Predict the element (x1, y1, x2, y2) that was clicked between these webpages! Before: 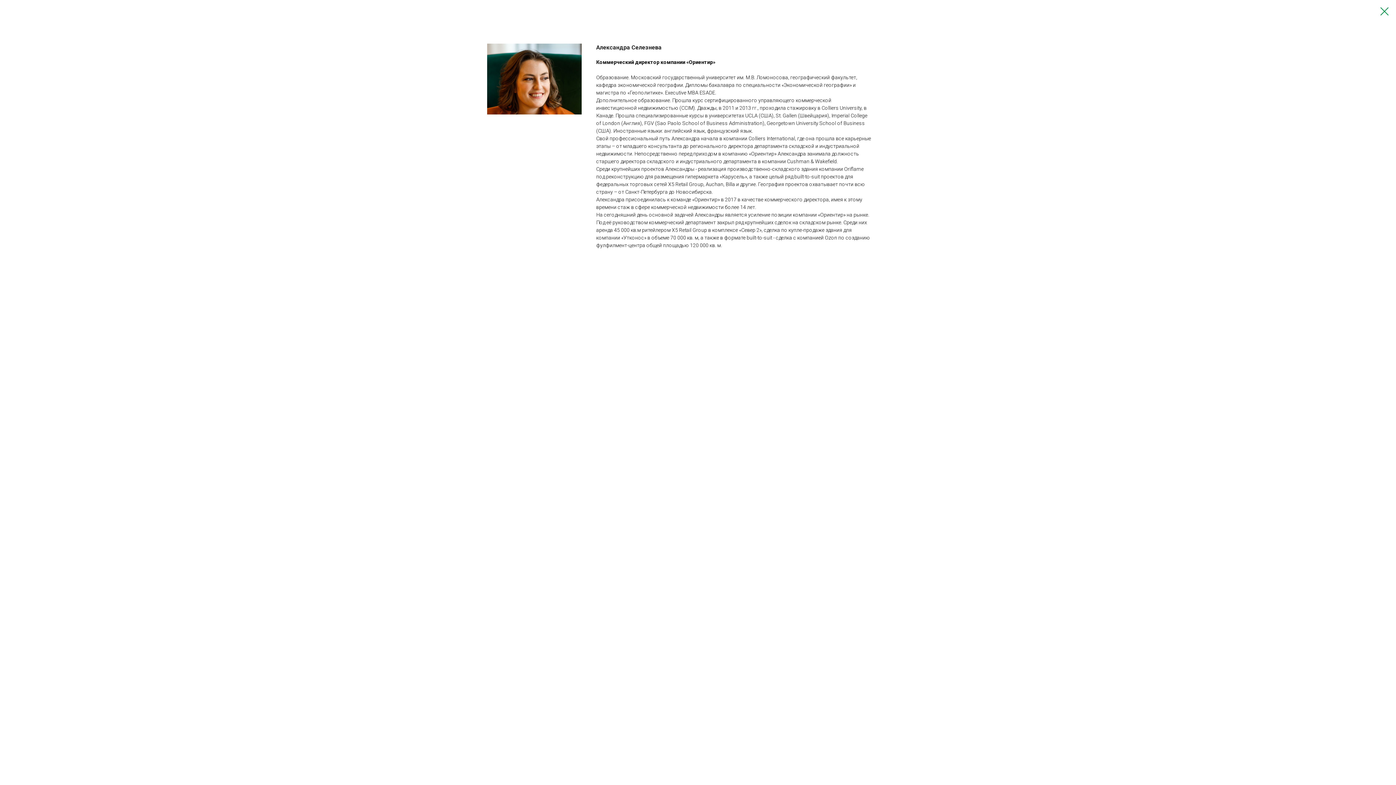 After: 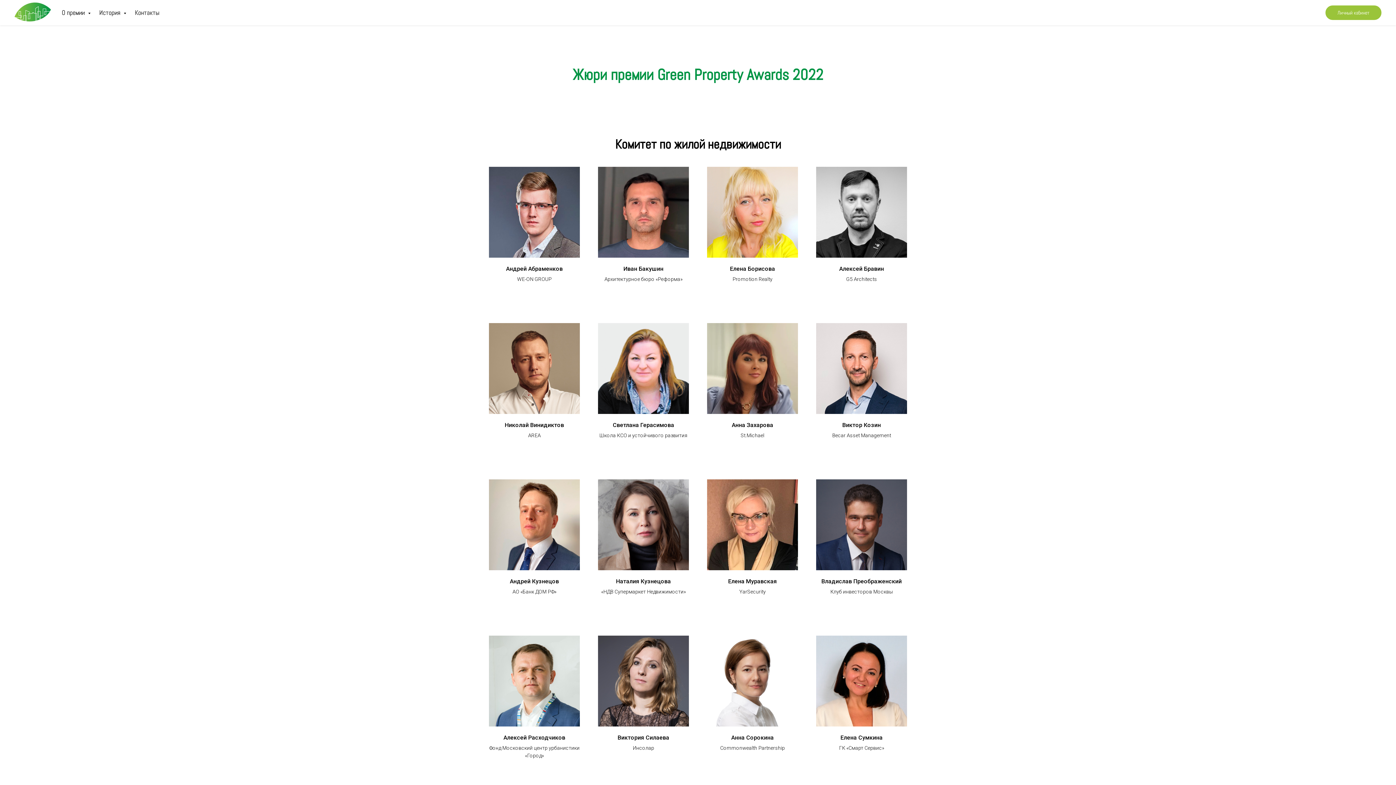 Action: bbox: (1380, 7, 1389, 15)